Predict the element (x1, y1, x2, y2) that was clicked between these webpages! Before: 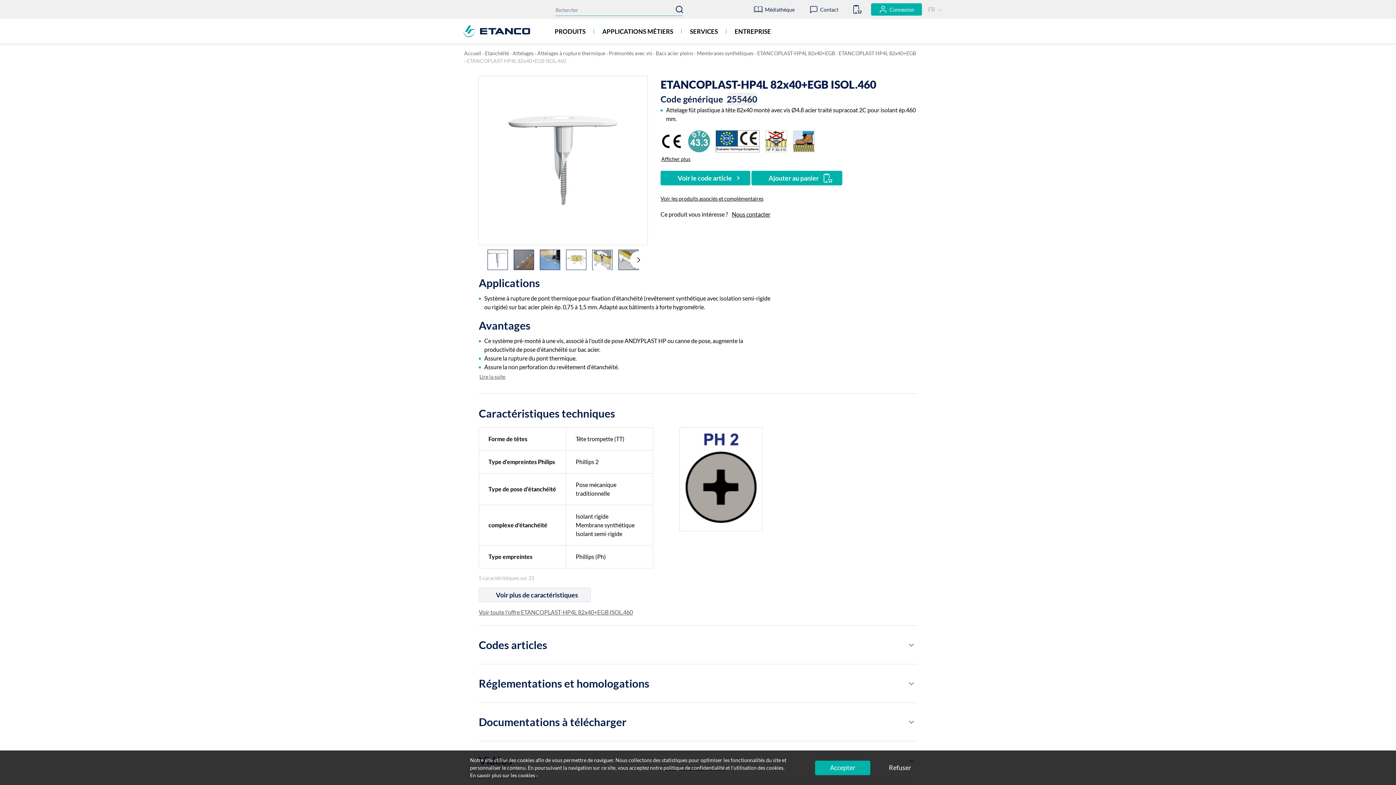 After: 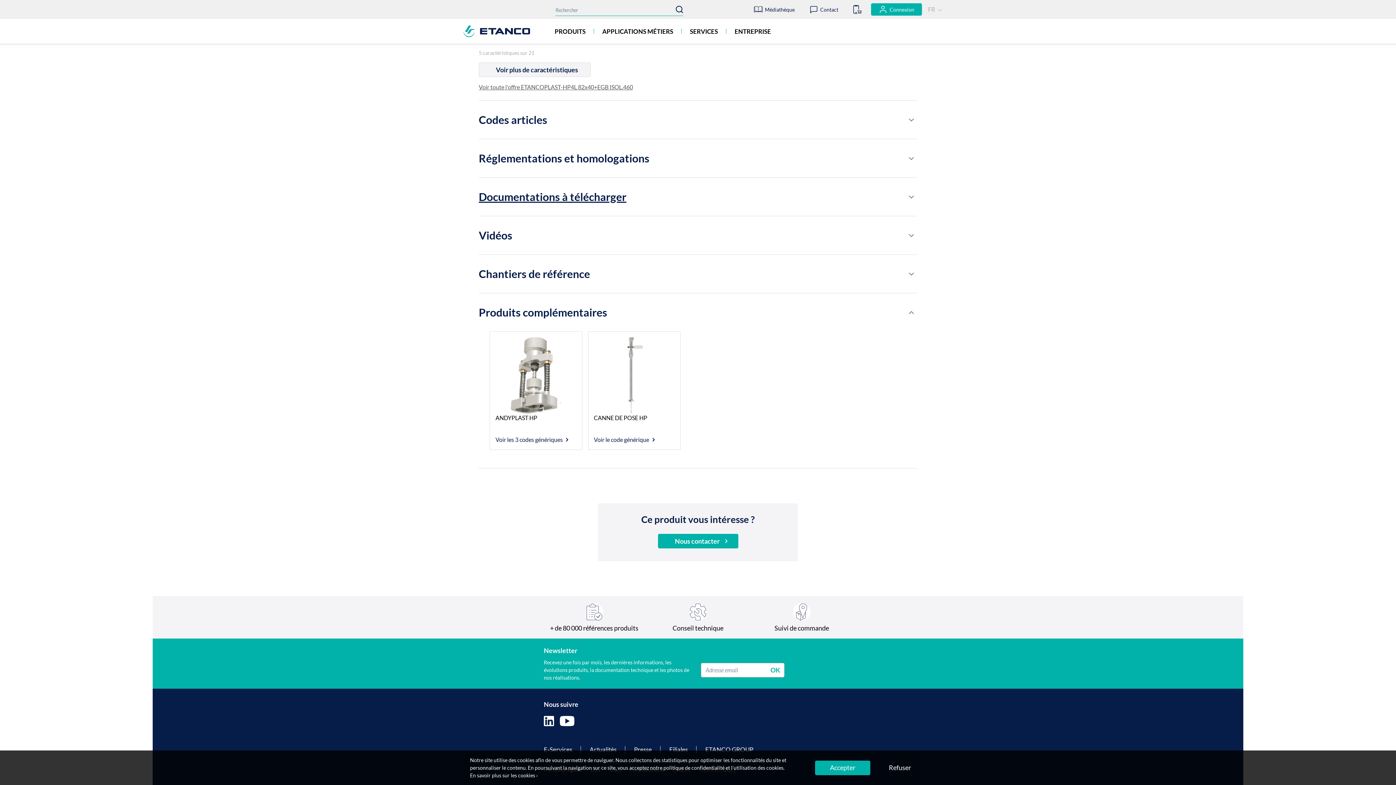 Action: label: Voir les produits associés et complémentaires bbox: (660, 194, 763, 202)